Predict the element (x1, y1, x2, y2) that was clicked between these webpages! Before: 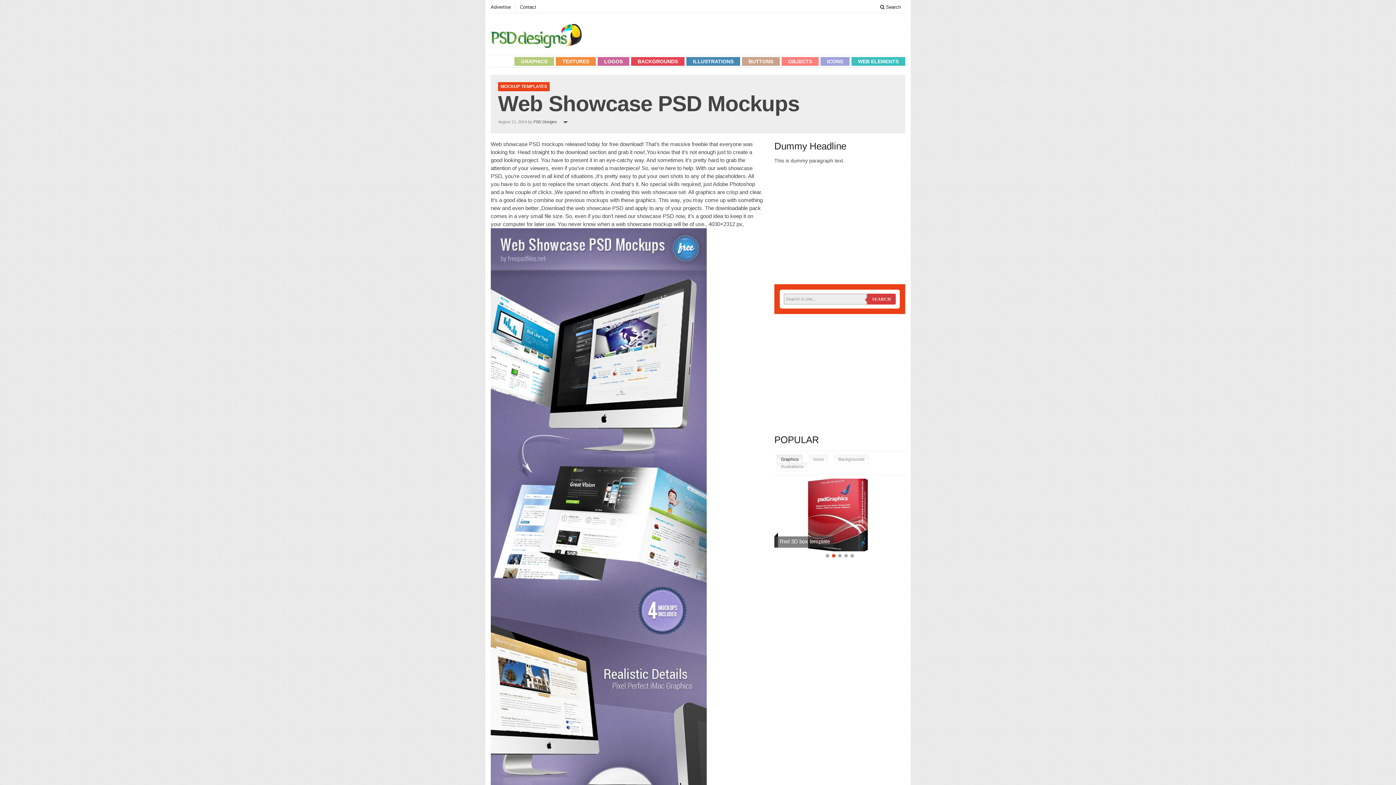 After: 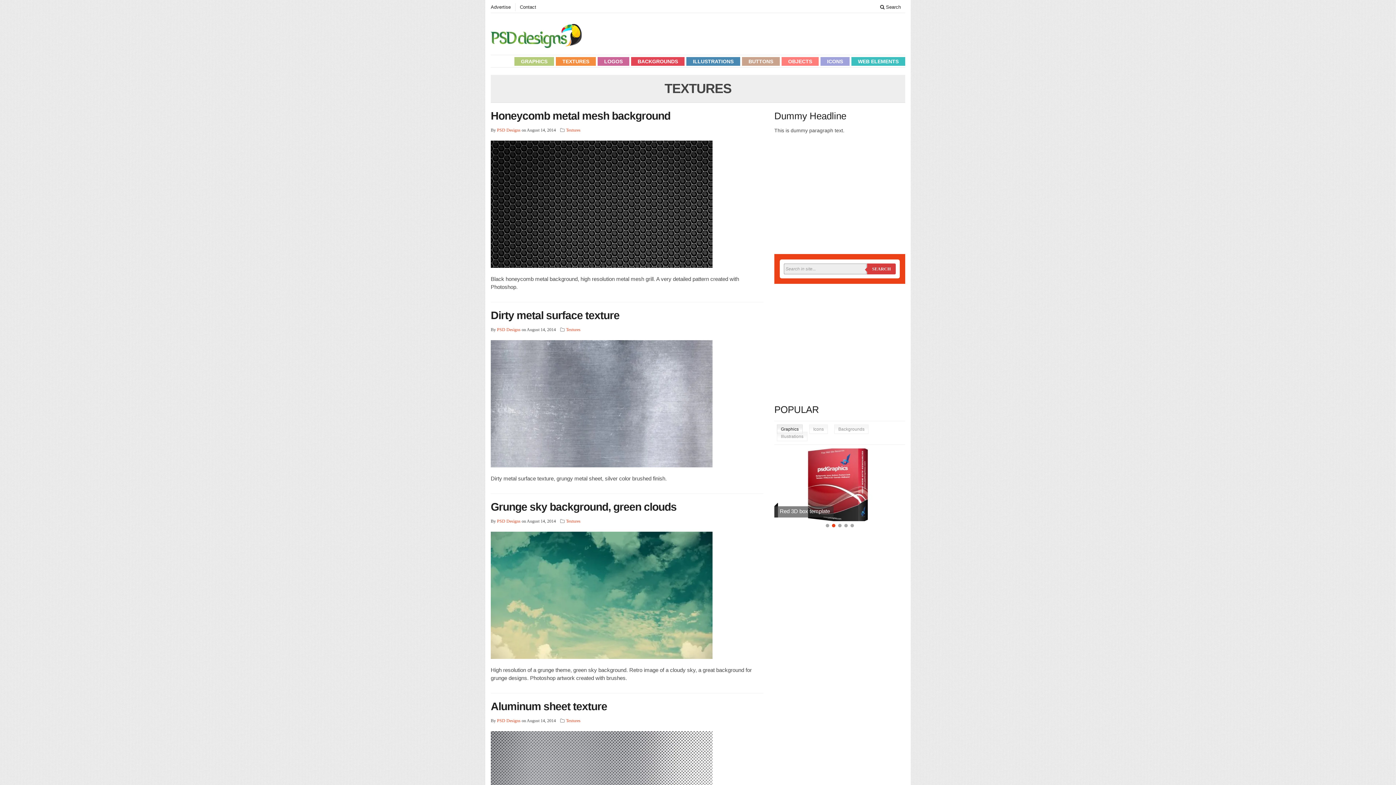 Action: label: TEXTURES bbox: (556, 57, 596, 65)